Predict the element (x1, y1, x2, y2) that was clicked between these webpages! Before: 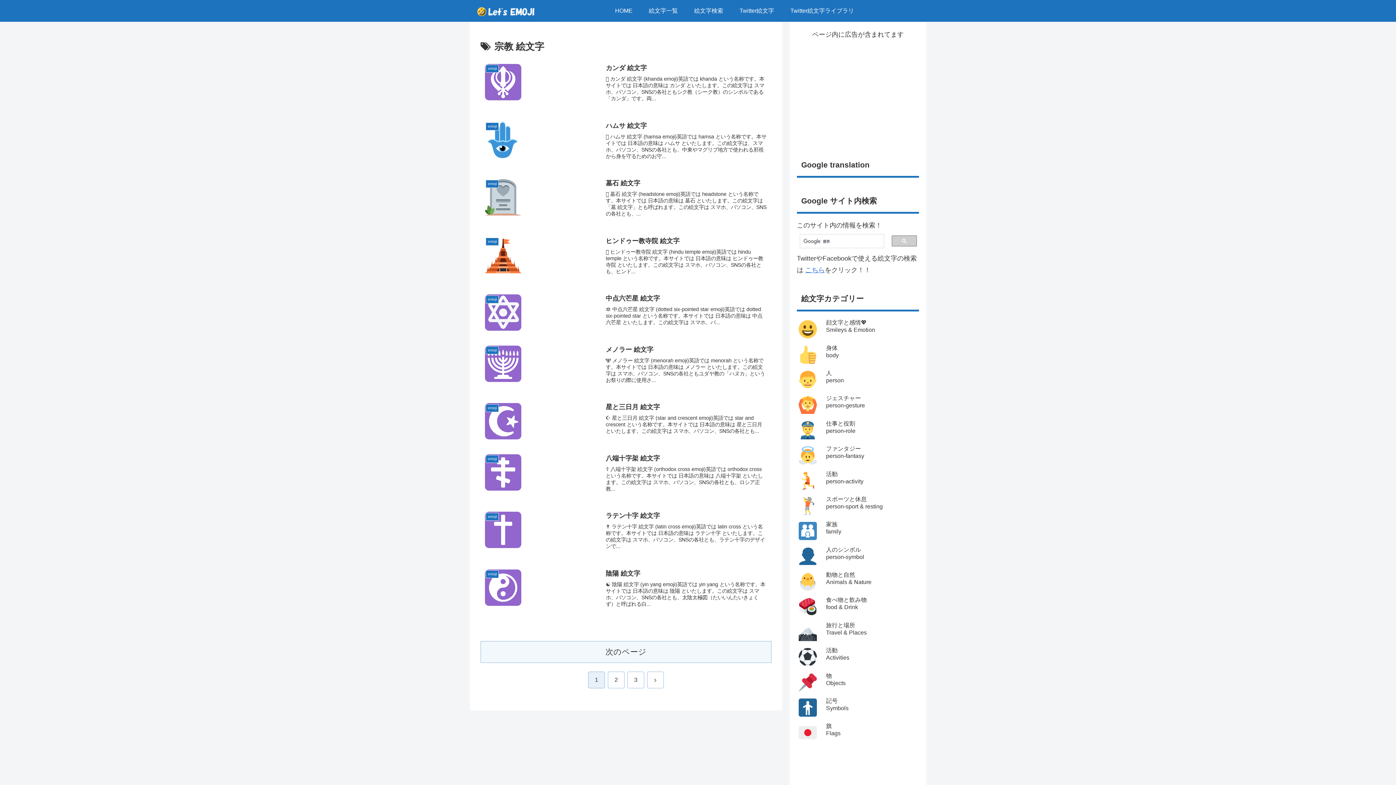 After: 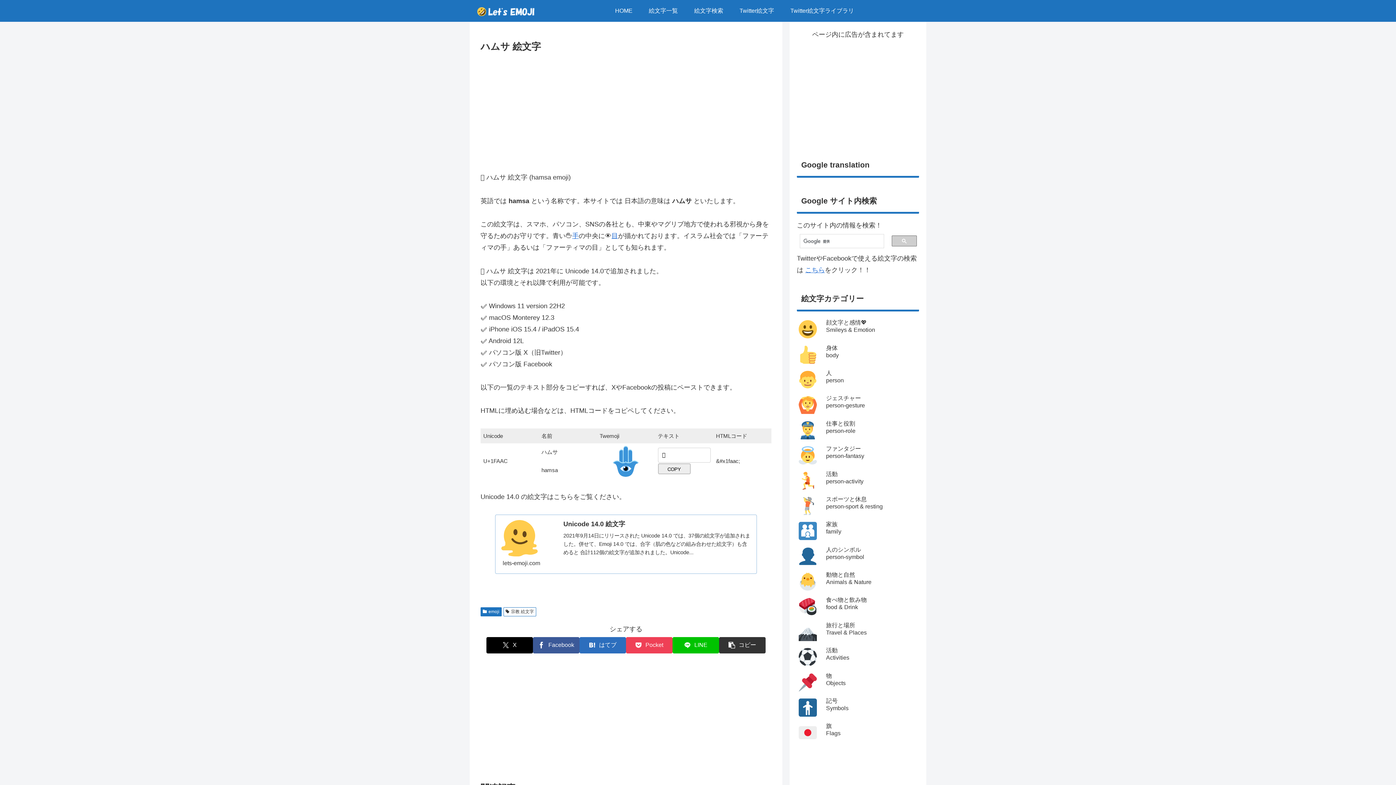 Action: label: emoji
ハムサ 絵文字
🪬 ハムサ 絵文字 (hamsa emoji)英語では hamsa という名称です。本サイトでは 日本語の意味は ハムサ といたします。この絵文字は、スマホ、パソコン、SNSの各社とも、中東やマグリブ地方で使われる邪視から身を守るためのお守... bbox: (480, 116, 771, 173)